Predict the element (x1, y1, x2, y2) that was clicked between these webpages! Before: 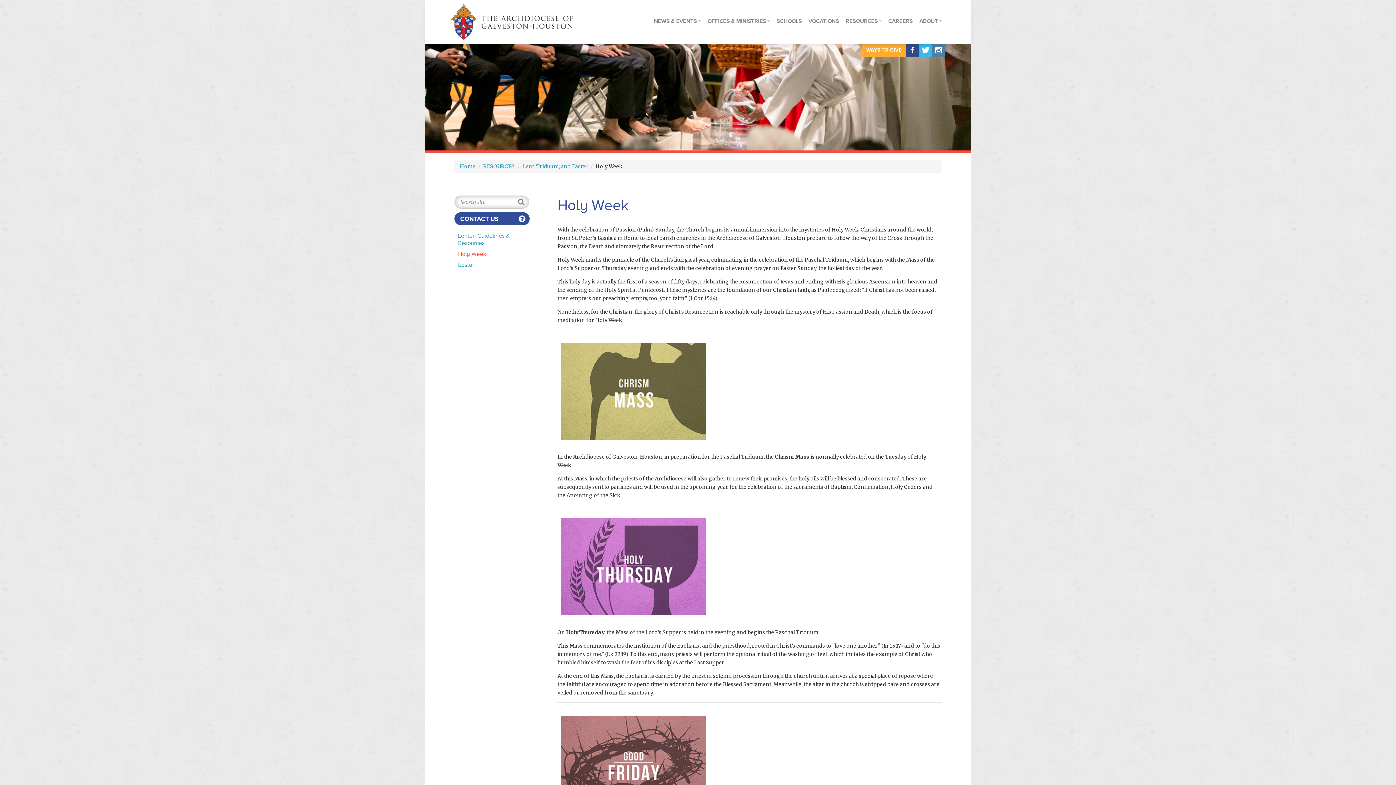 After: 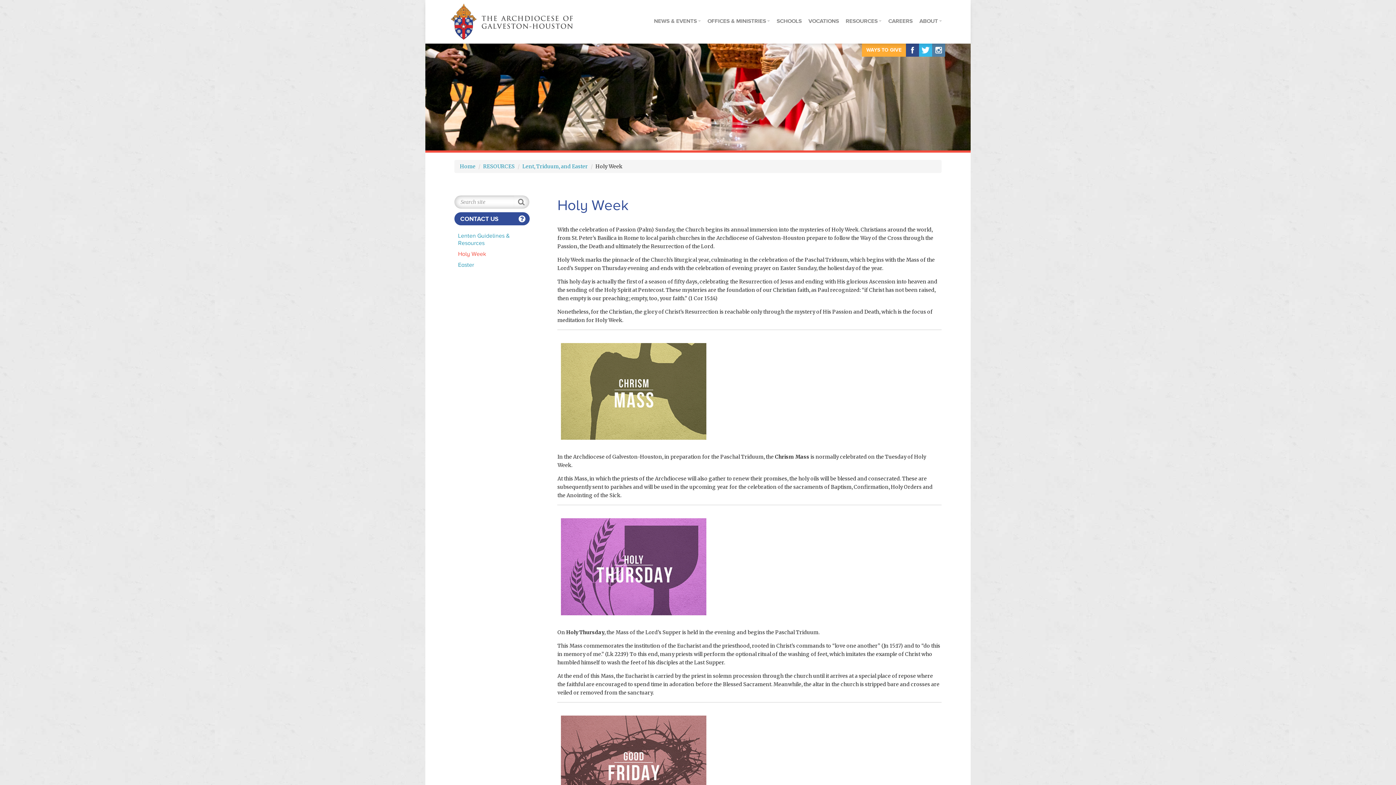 Action: bbox: (513, 196, 527, 208) label: Search